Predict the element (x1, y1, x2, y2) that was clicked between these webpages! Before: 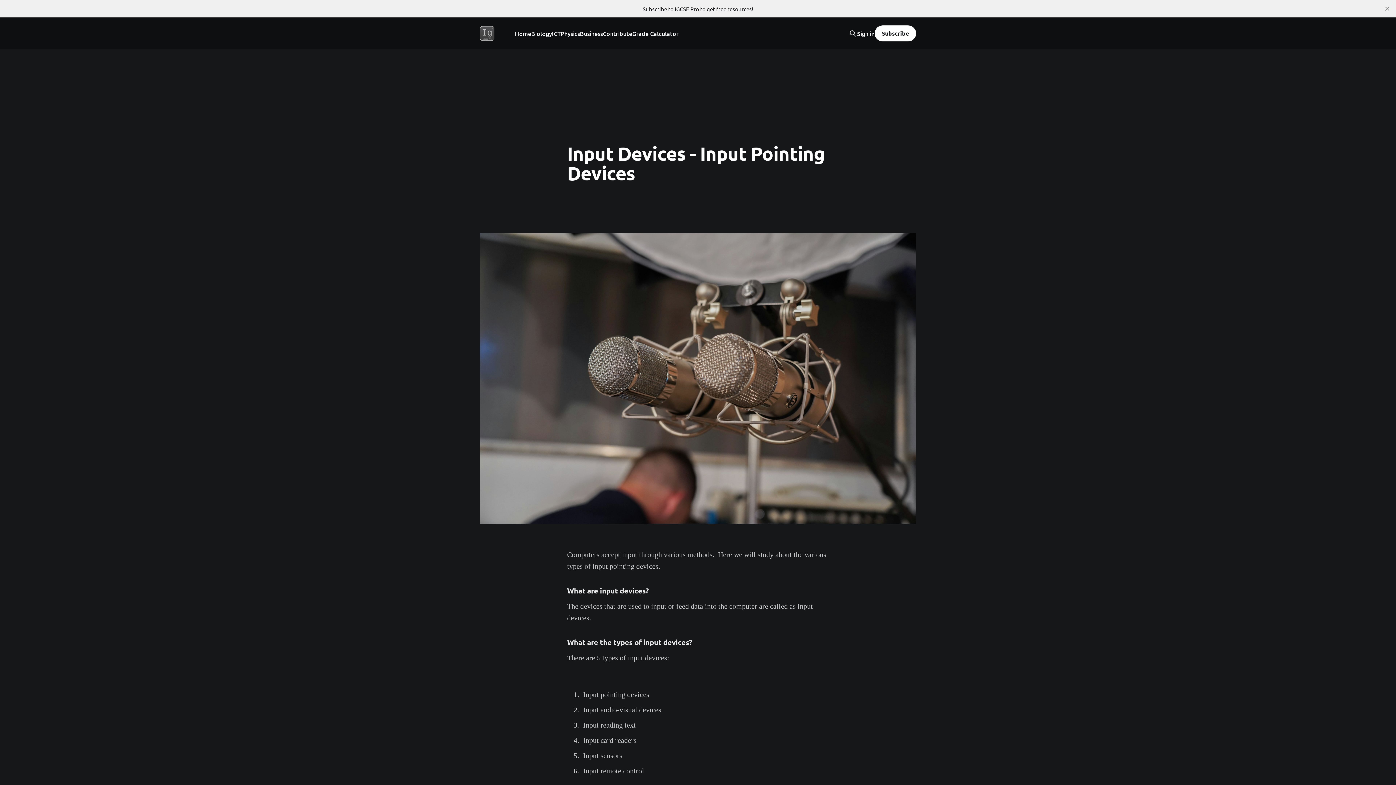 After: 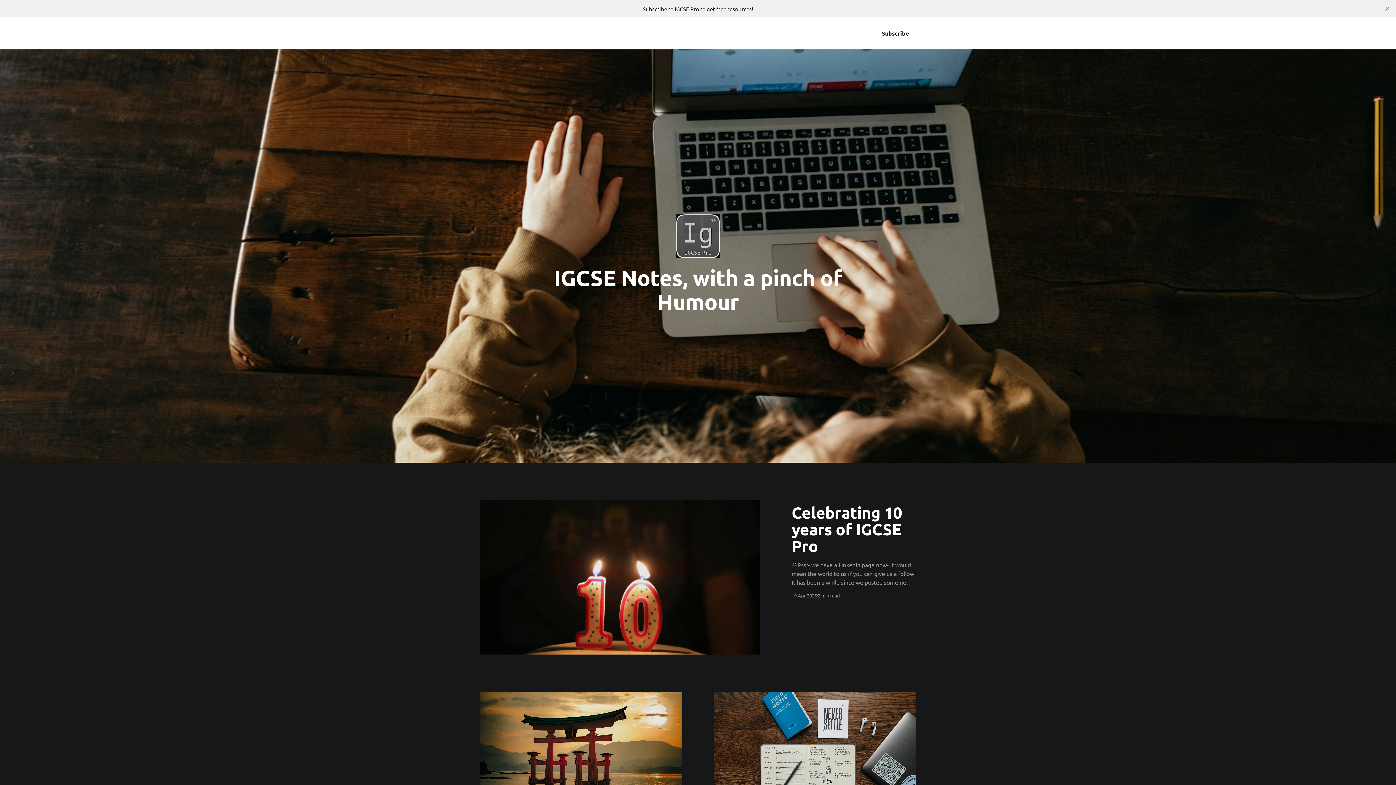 Action: bbox: (515, 28, 531, 38) label: Home